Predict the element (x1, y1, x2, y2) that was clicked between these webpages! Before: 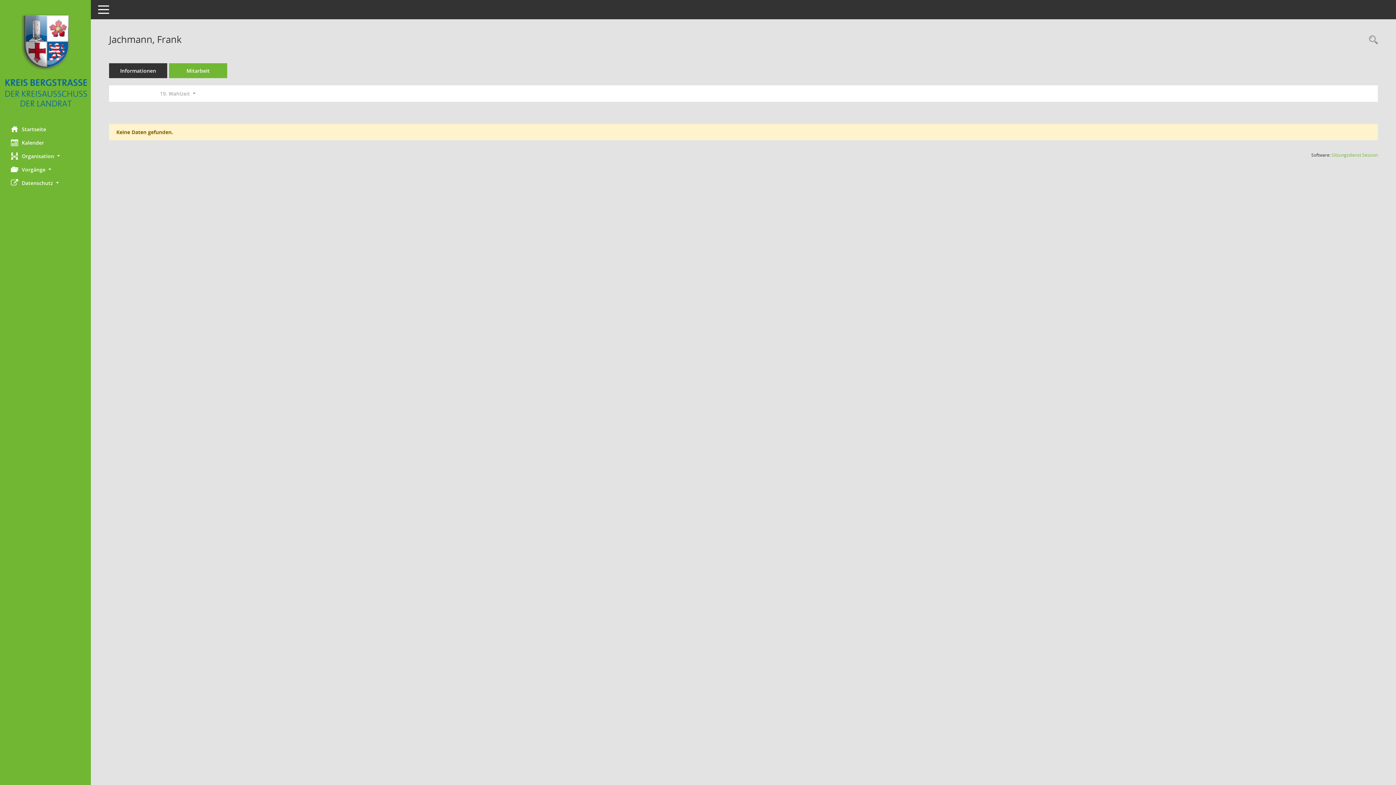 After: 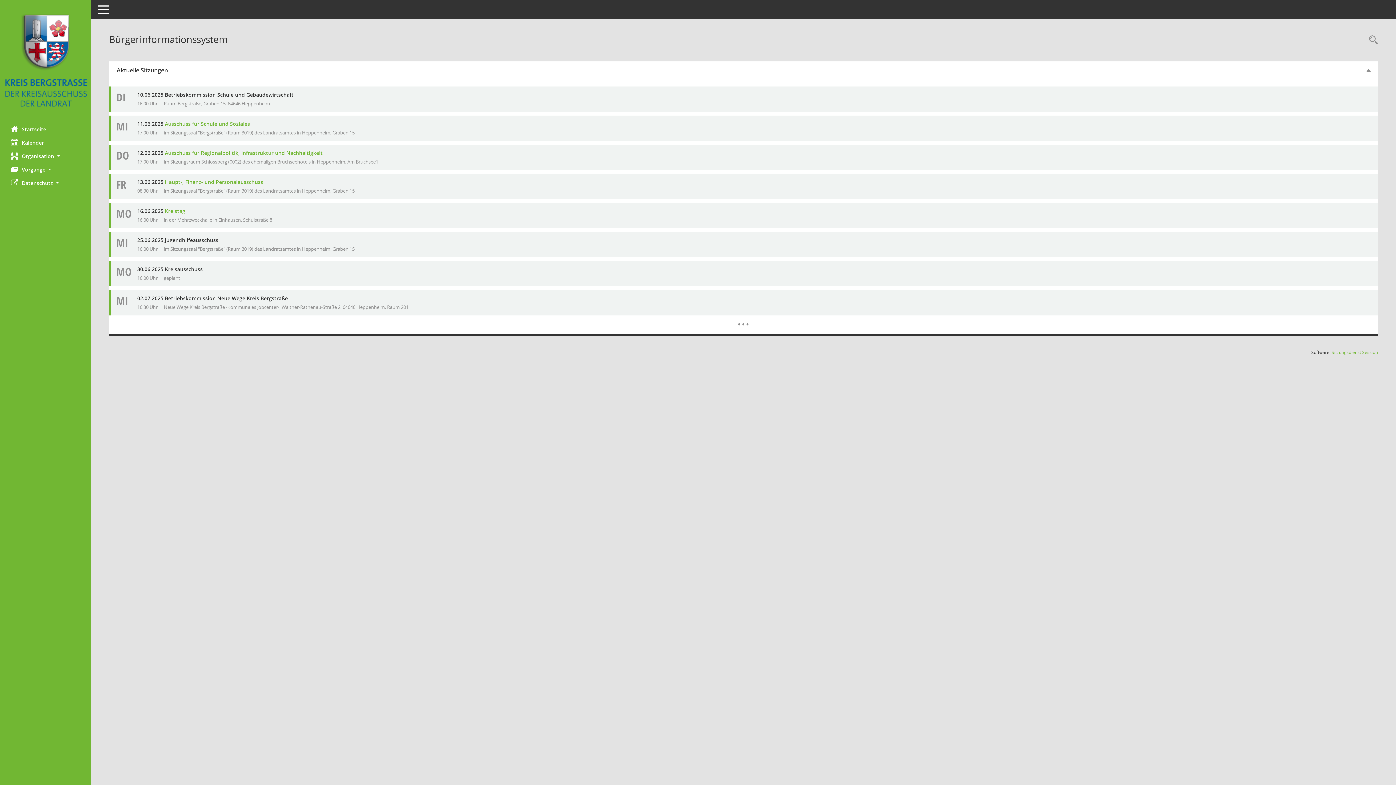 Action: label: Hier gelangen Sie zur Startseite dieser Webanwendung. bbox: (0, 12, 90, 108)